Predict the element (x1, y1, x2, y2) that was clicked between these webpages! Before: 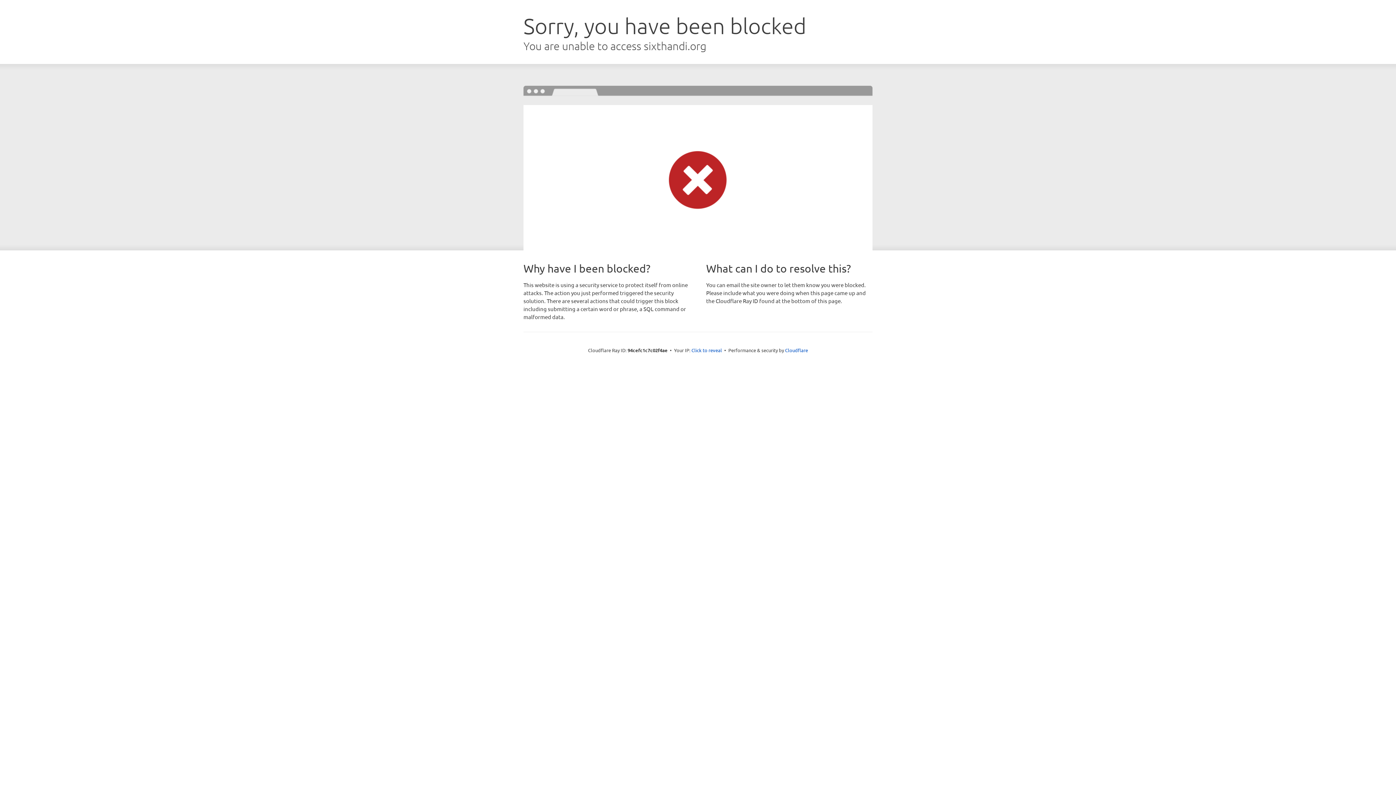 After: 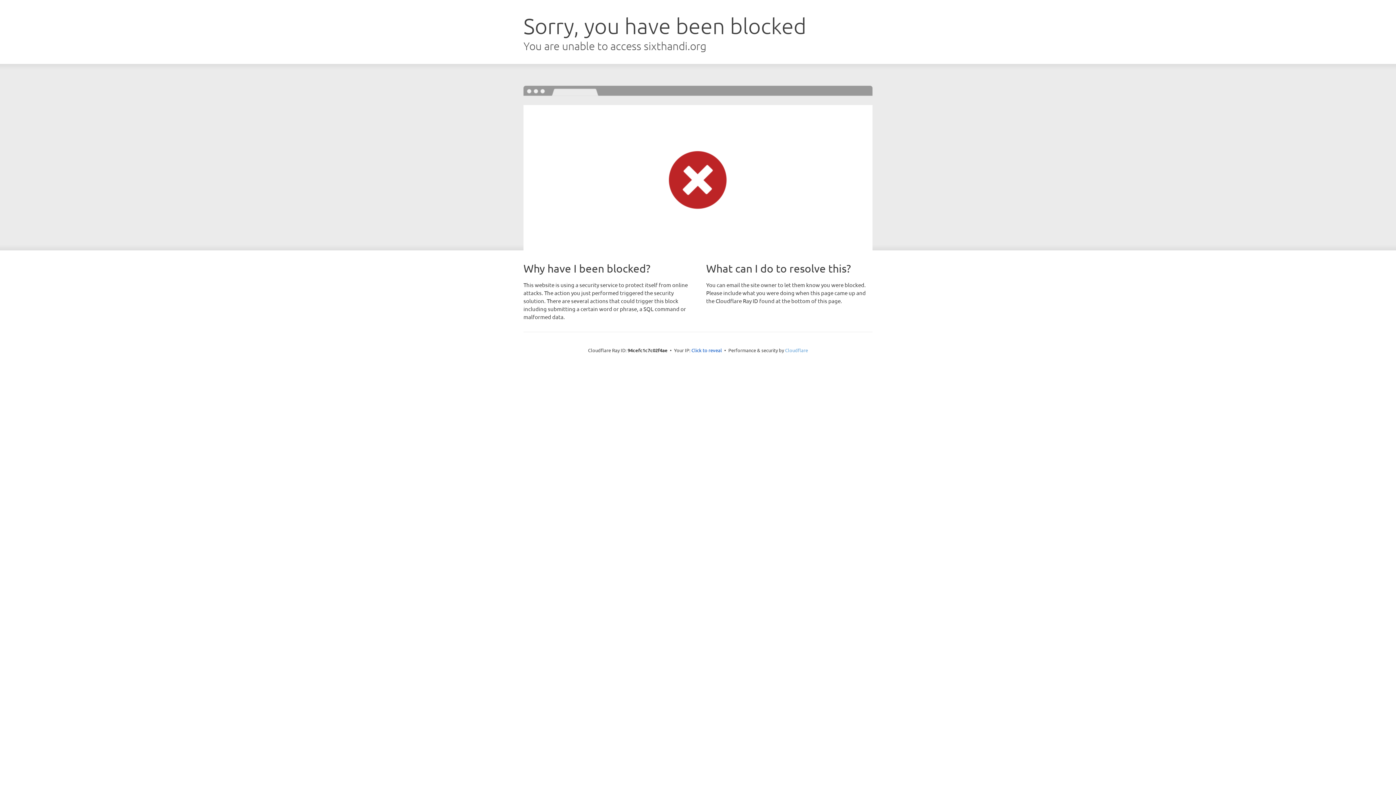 Action: bbox: (785, 347, 808, 353) label: Cloudflare